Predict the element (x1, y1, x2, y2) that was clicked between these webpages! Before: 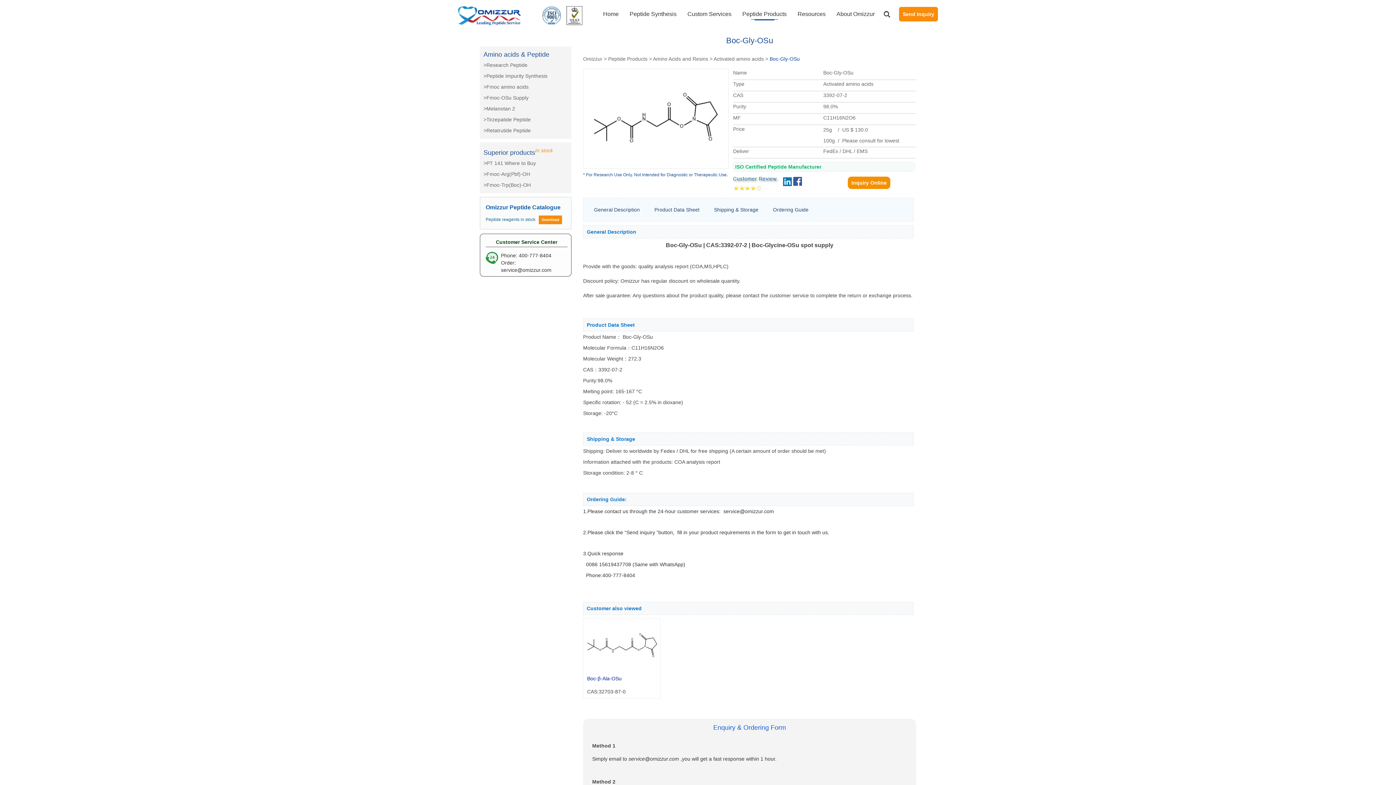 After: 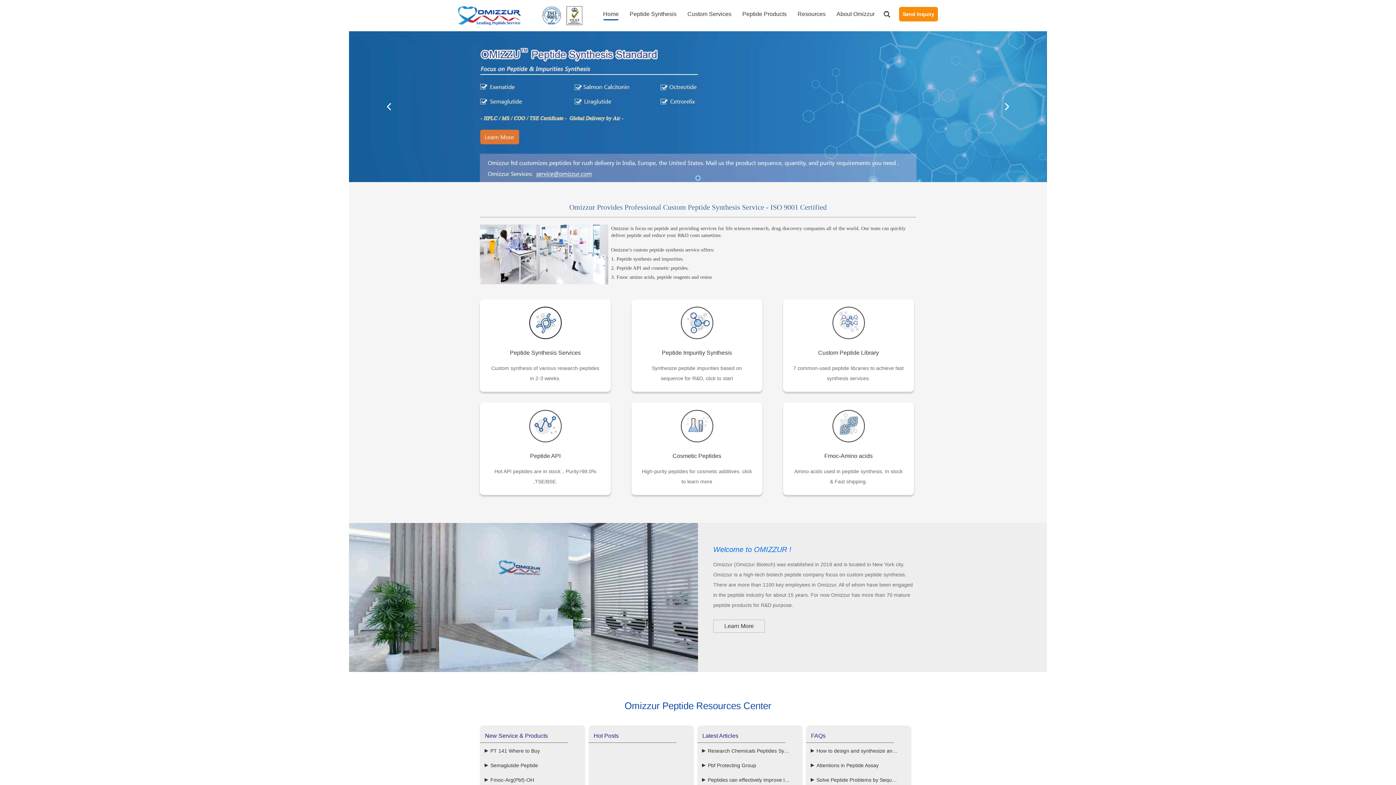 Action: label: Omizzur bbox: (583, 56, 602, 61)